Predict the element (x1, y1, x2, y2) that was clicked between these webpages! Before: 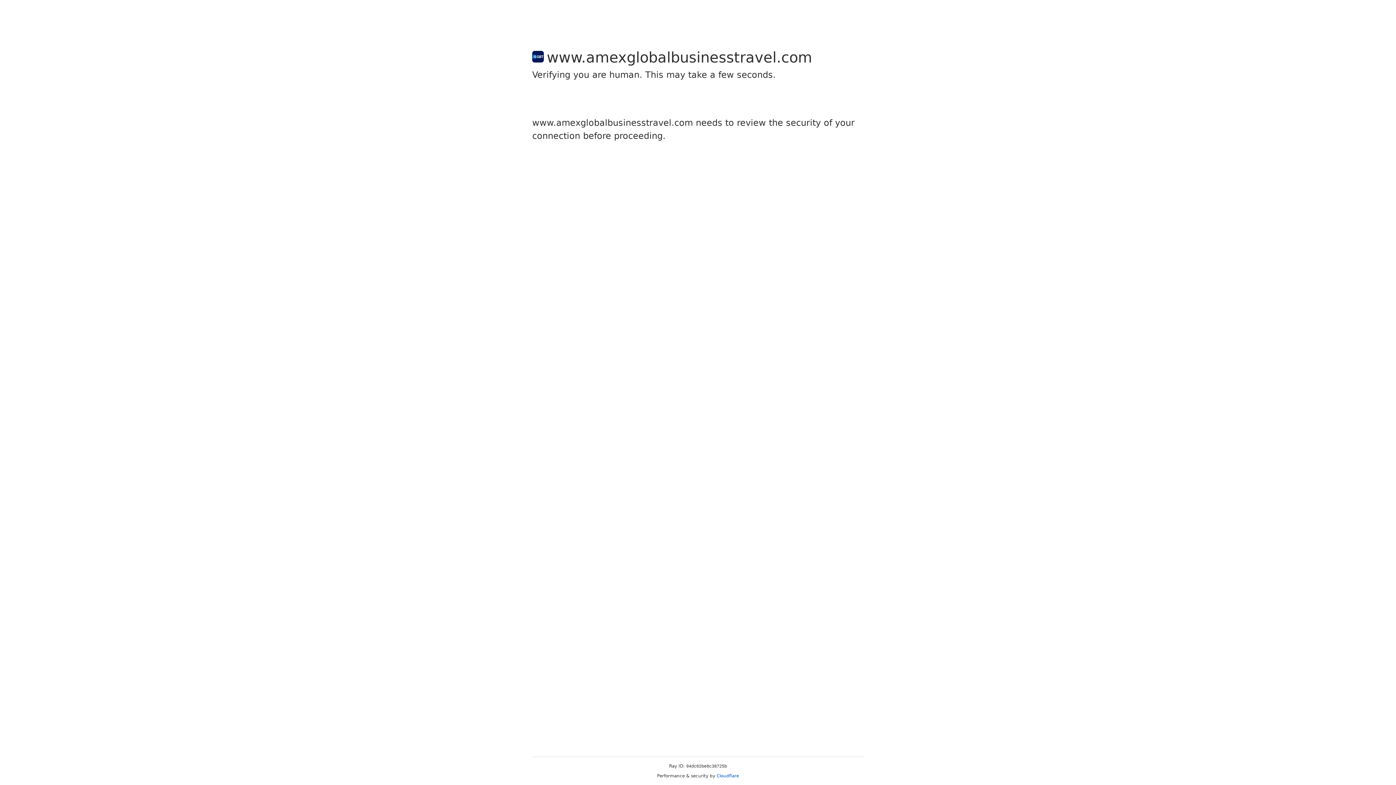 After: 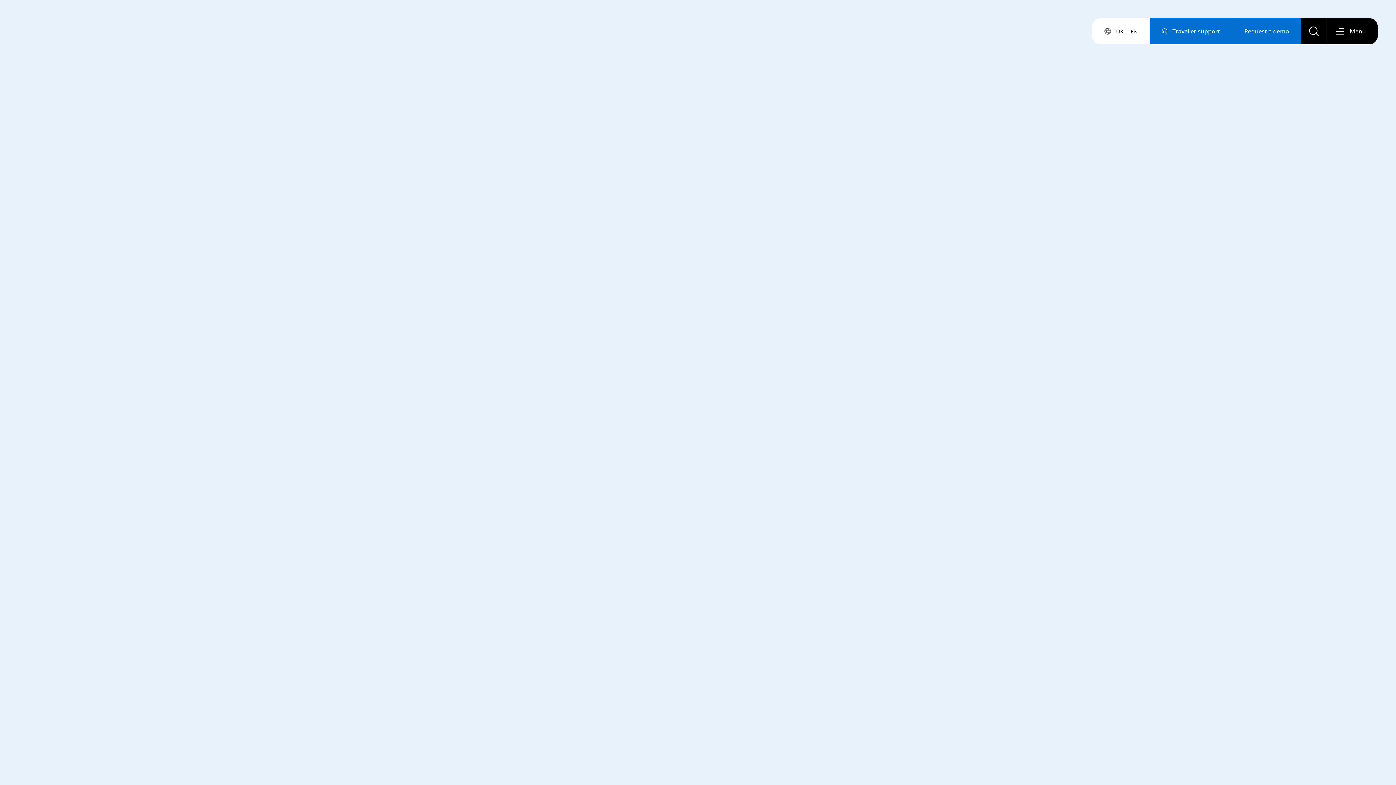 Action: label: Cloudflare bbox: (716, 773, 739, 778)